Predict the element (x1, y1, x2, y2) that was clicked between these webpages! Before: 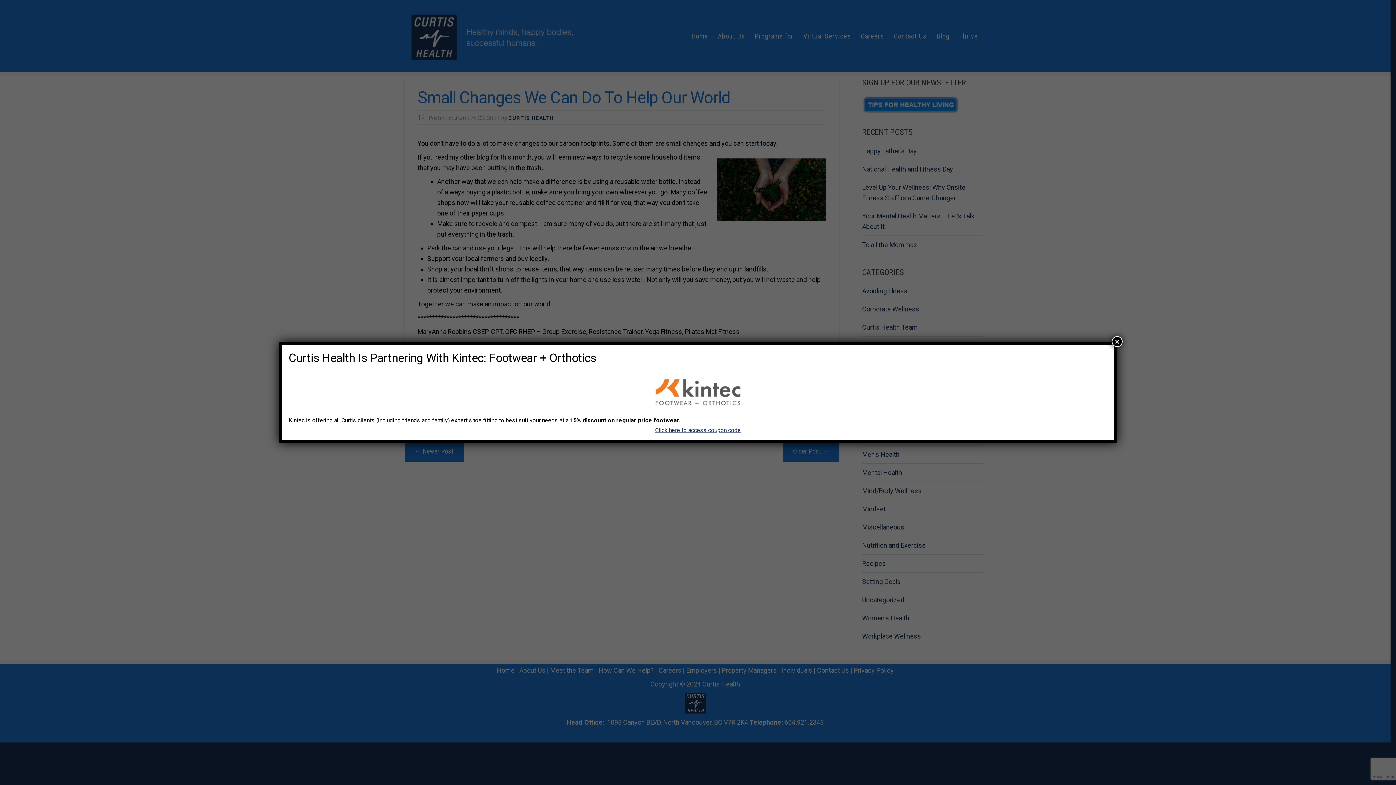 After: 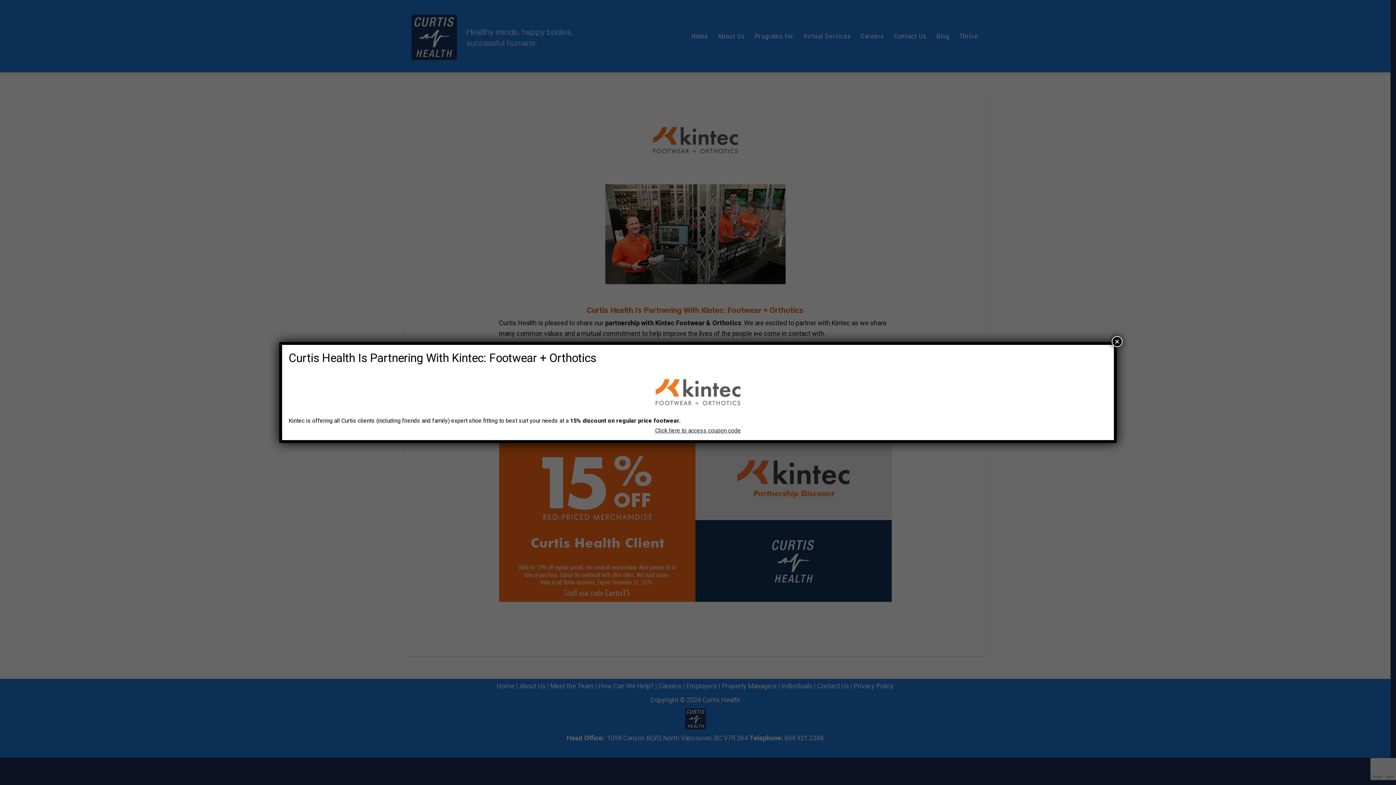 Action: bbox: (655, 427, 741, 433) label: Click here to access coupon code